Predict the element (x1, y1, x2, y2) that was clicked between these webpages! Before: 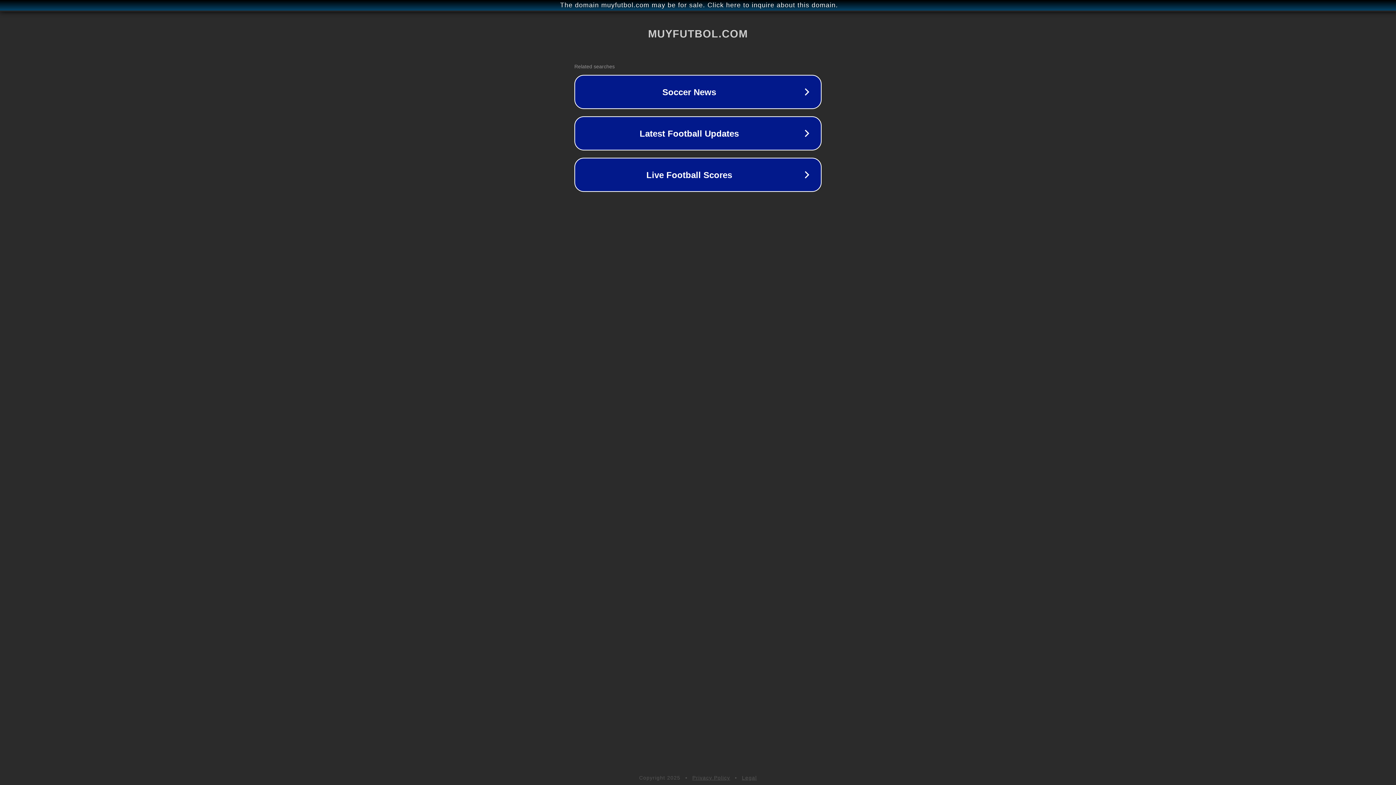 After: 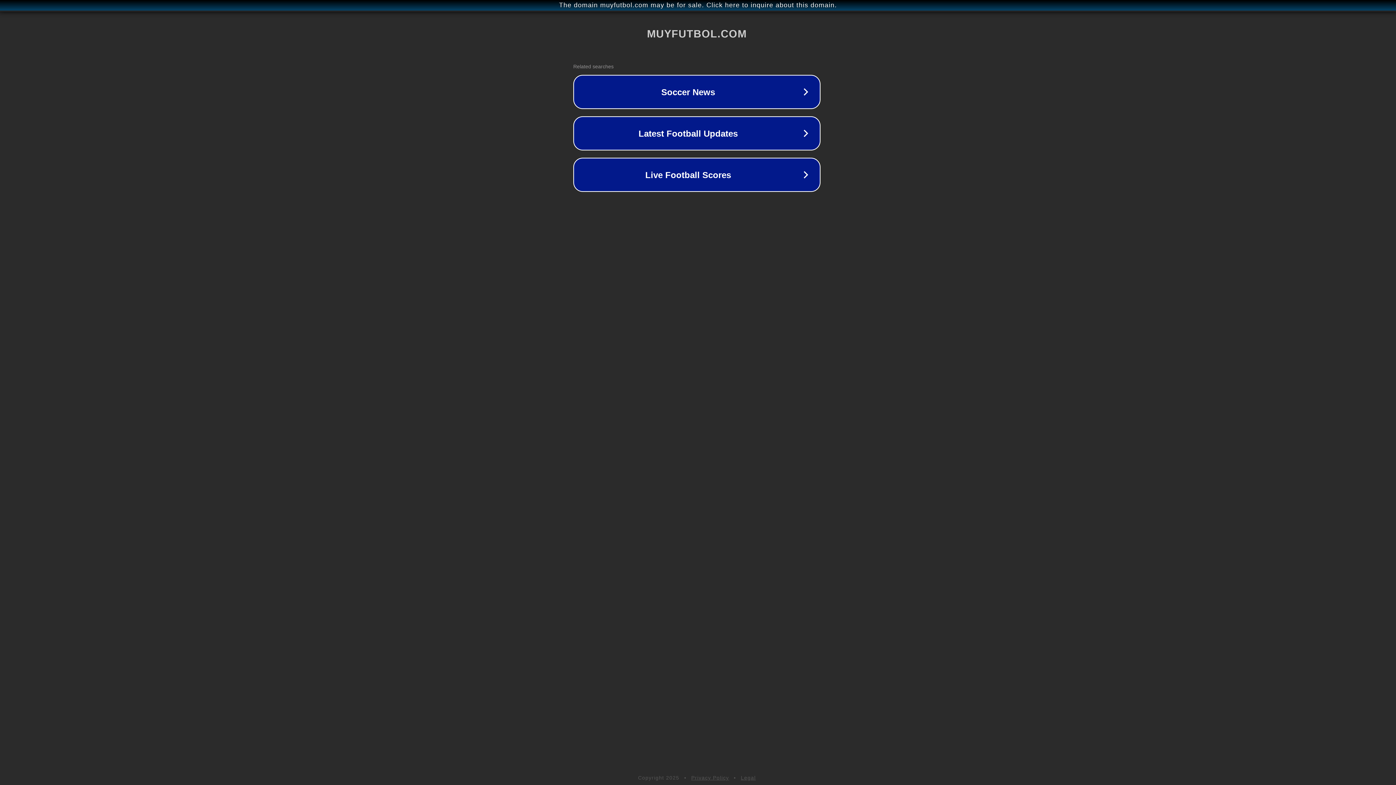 Action: label: The domain muyfutbol.com may be for sale. Click here to inquire about this domain. bbox: (1, 1, 1397, 9)